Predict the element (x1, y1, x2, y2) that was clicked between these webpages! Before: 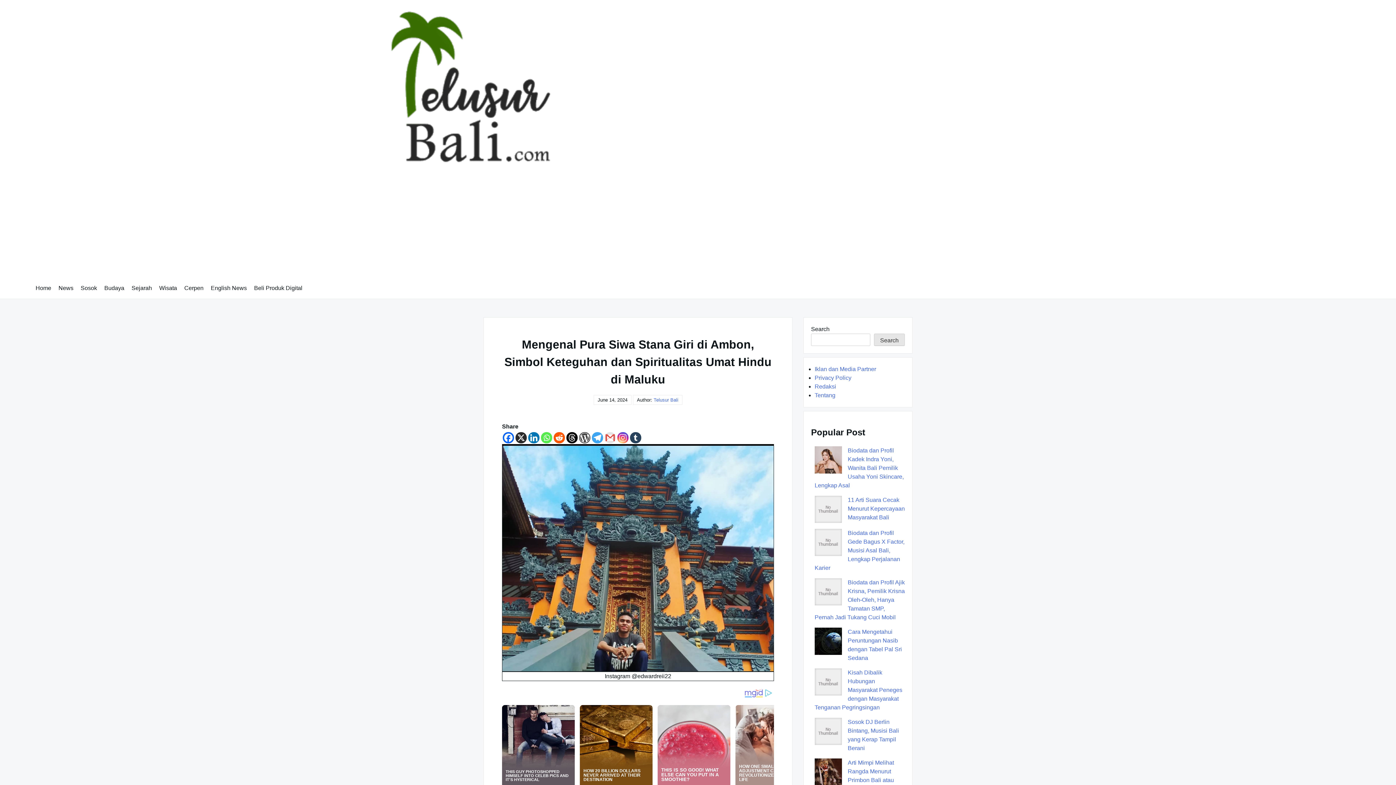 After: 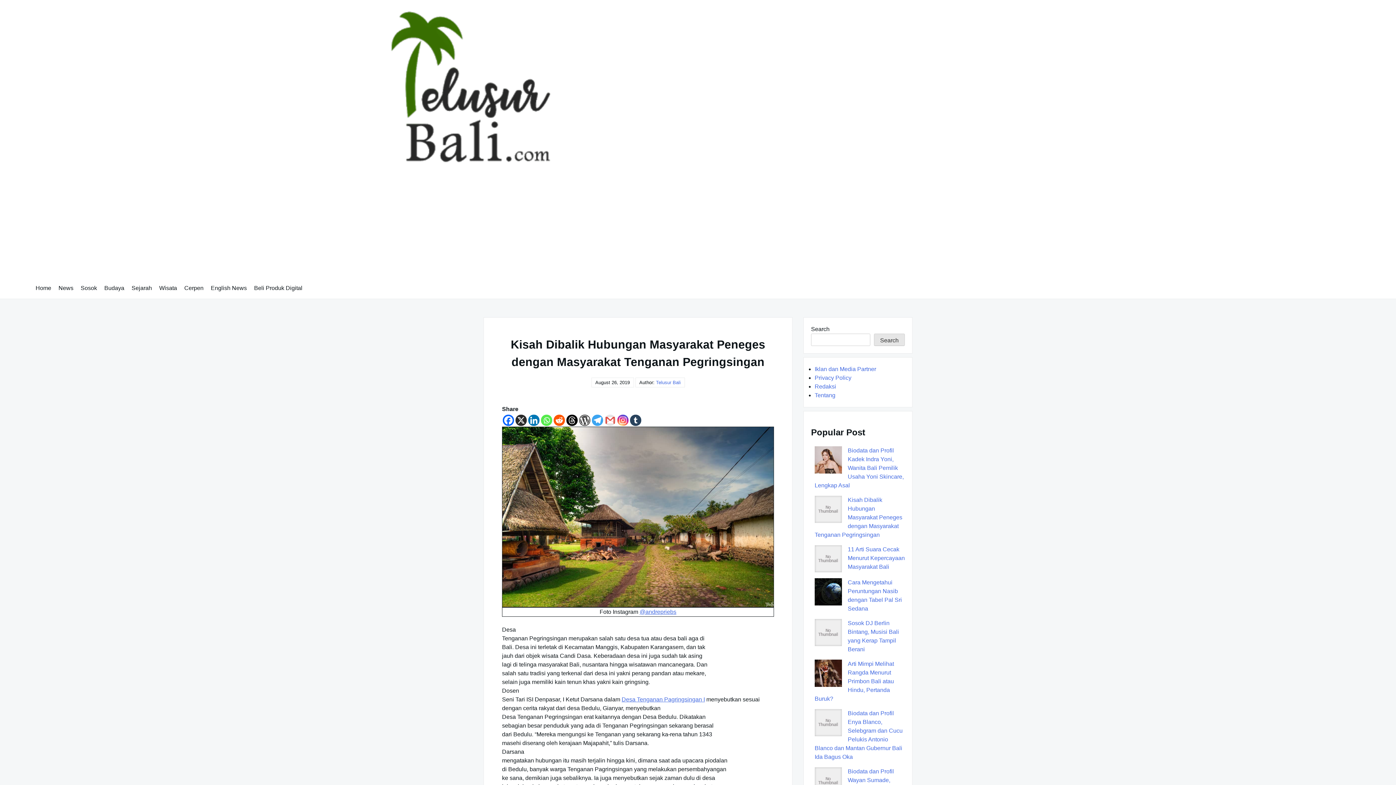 Action: bbox: (814, 669, 902, 710) label: Kisah Dibalik Hubungan Masyarakat Peneges dengan Masyarakat Tenganan Pegringsingan